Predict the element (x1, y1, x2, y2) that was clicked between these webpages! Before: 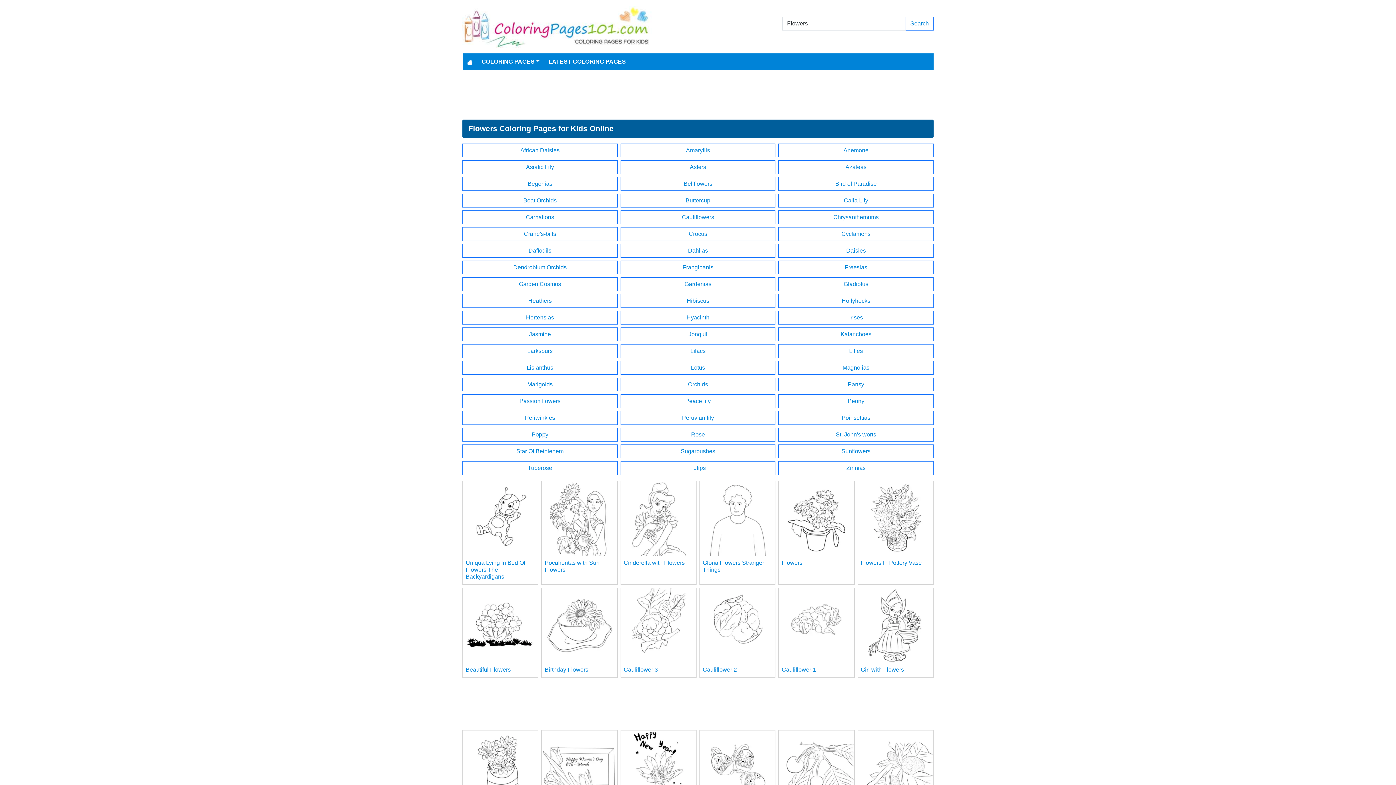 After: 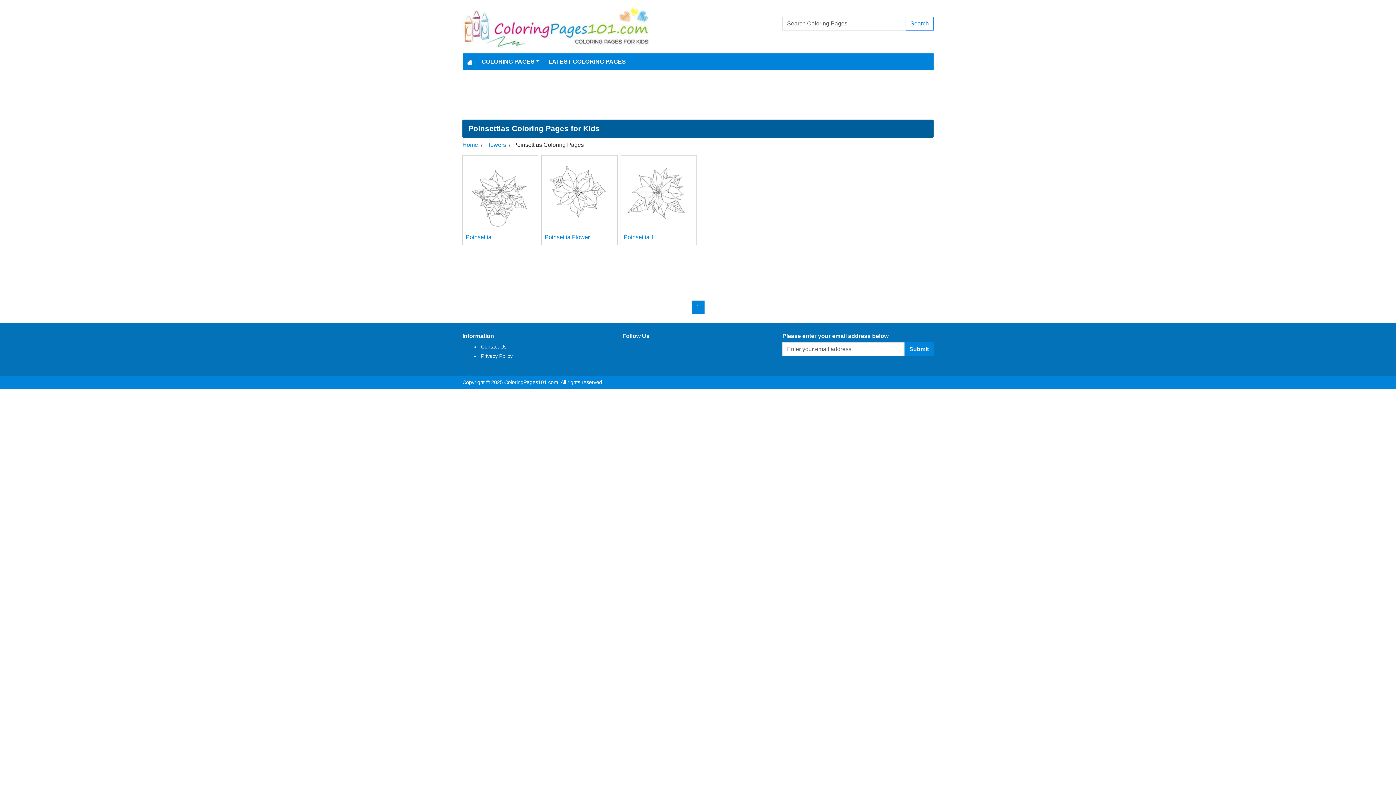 Action: bbox: (778, 411, 933, 424) label: Poinsettias